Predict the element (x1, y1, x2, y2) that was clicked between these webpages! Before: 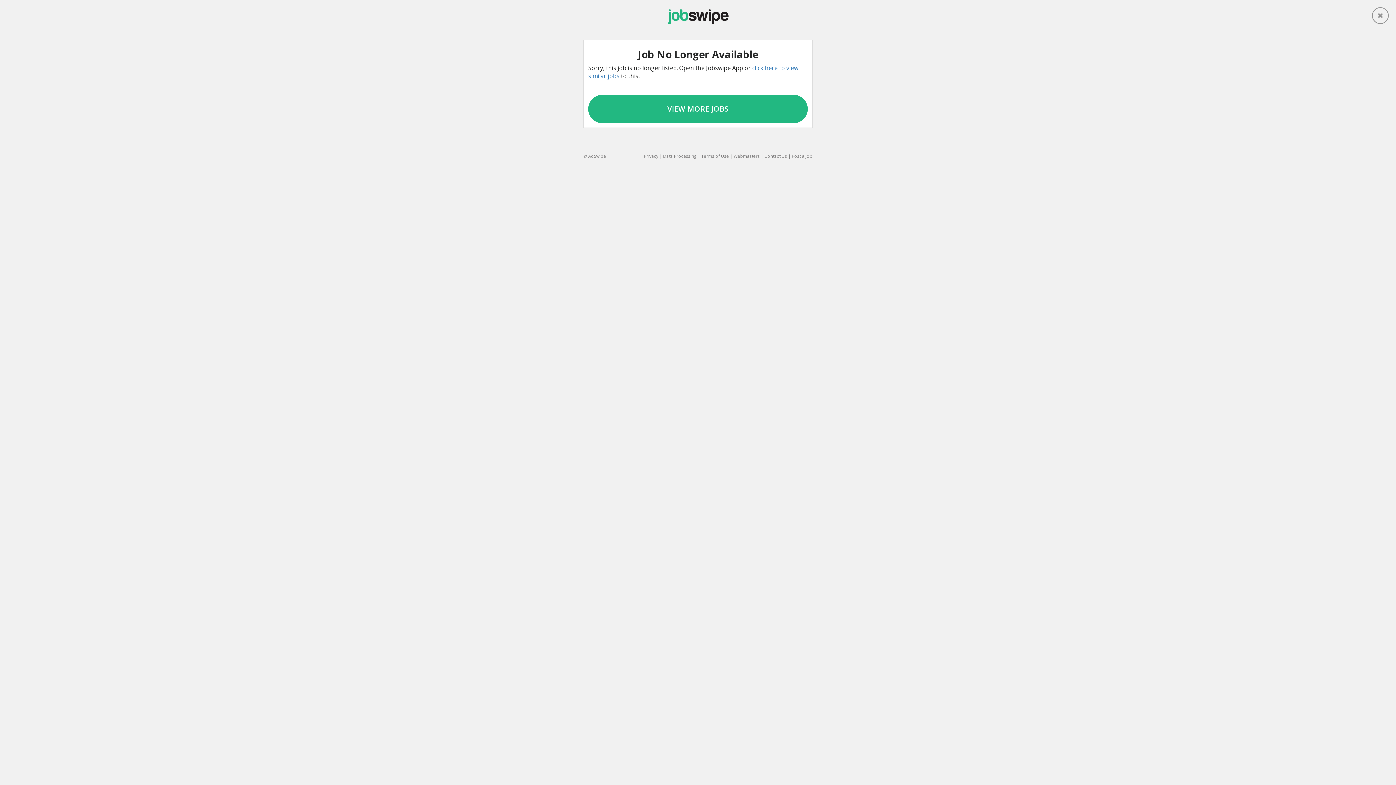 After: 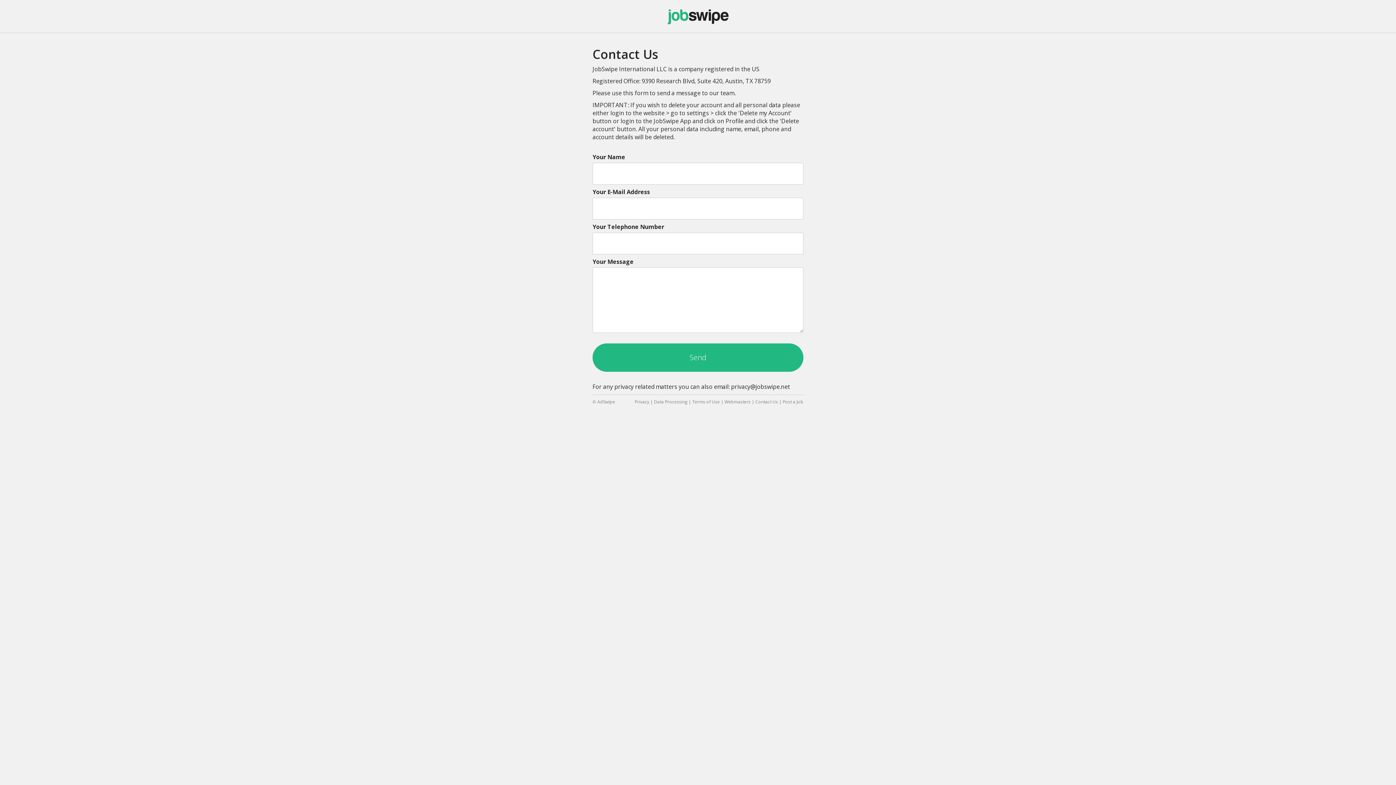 Action: label: Contact Us bbox: (764, 153, 787, 159)